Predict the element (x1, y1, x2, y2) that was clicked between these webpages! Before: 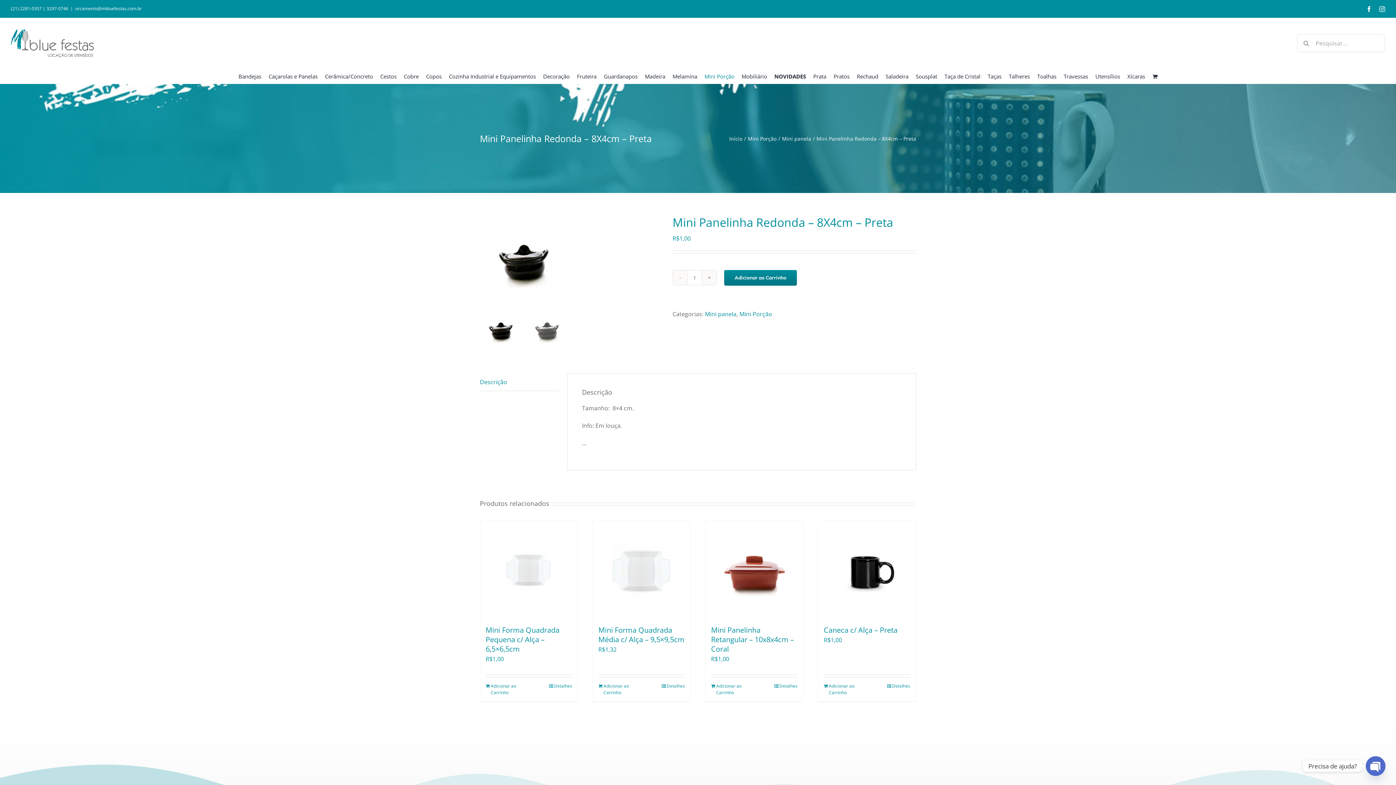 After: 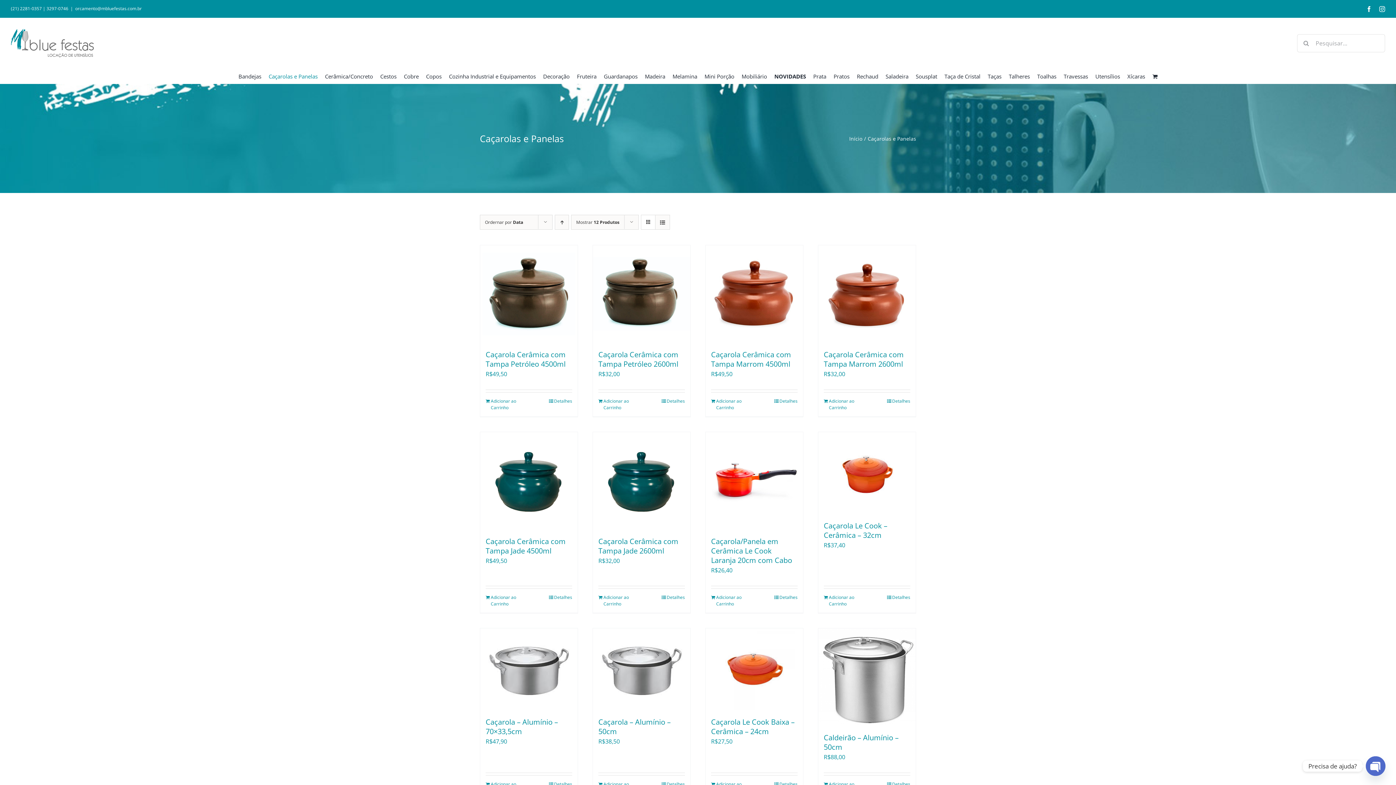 Action: label: Caçarolas e Panelas bbox: (268, 69, 317, 83)